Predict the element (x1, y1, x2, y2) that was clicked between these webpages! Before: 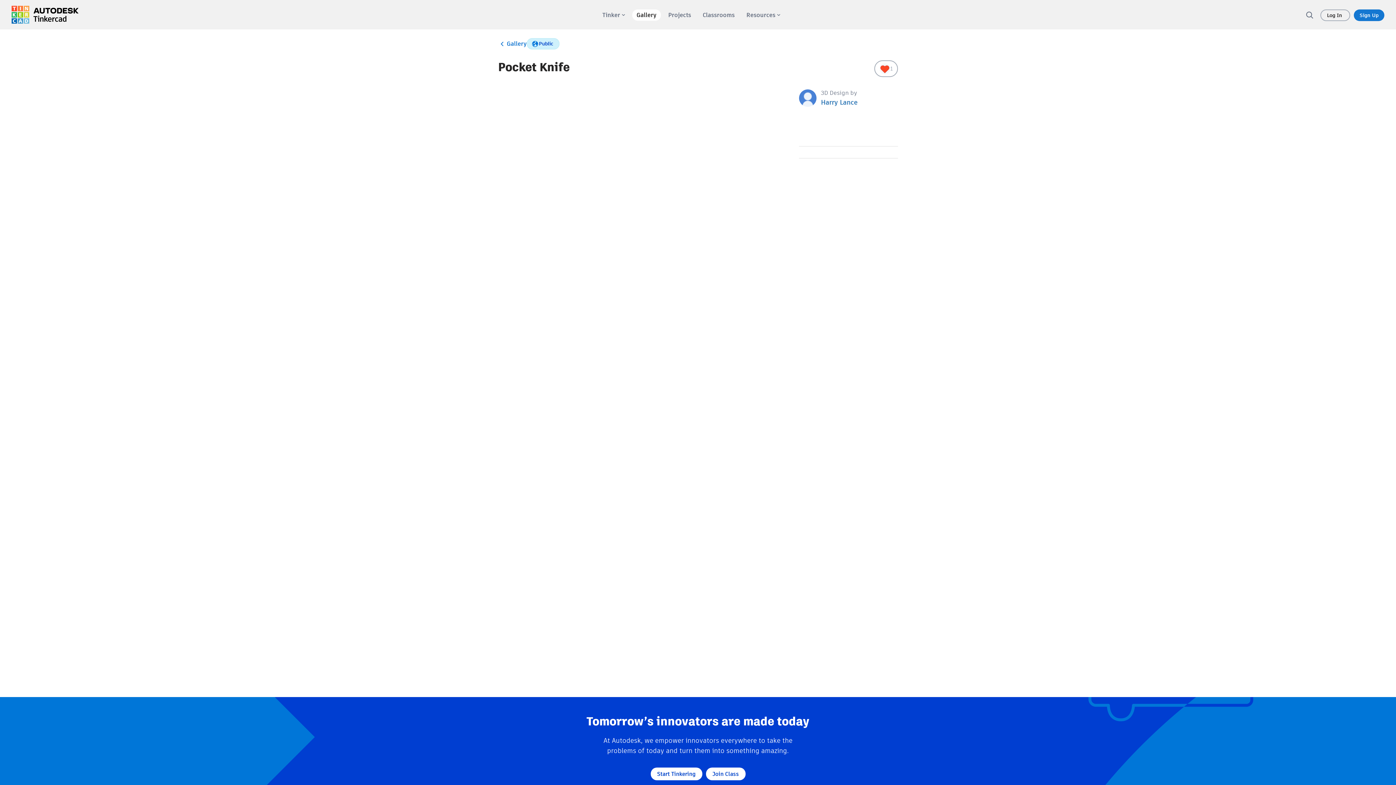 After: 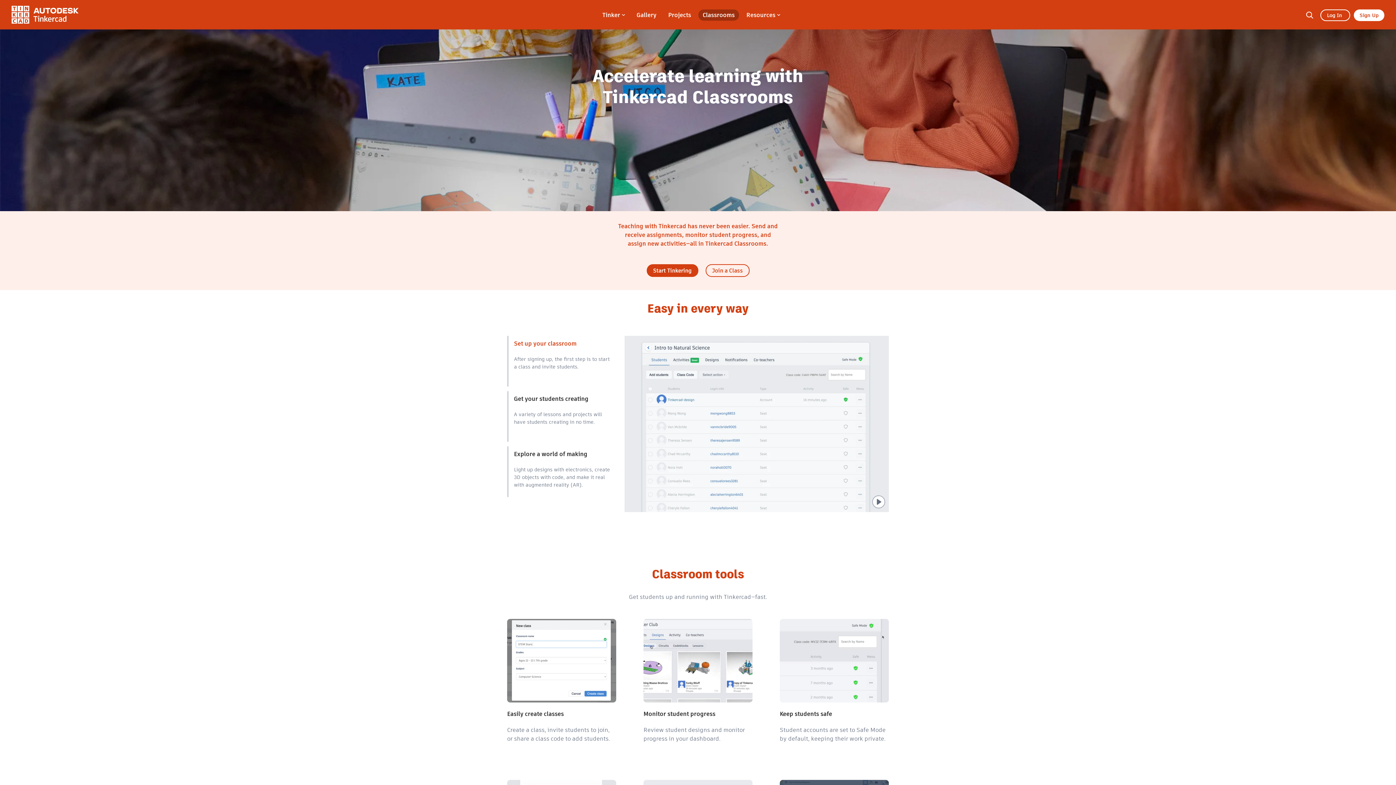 Action: label: Classrooms bbox: (698, 9, 739, 20)